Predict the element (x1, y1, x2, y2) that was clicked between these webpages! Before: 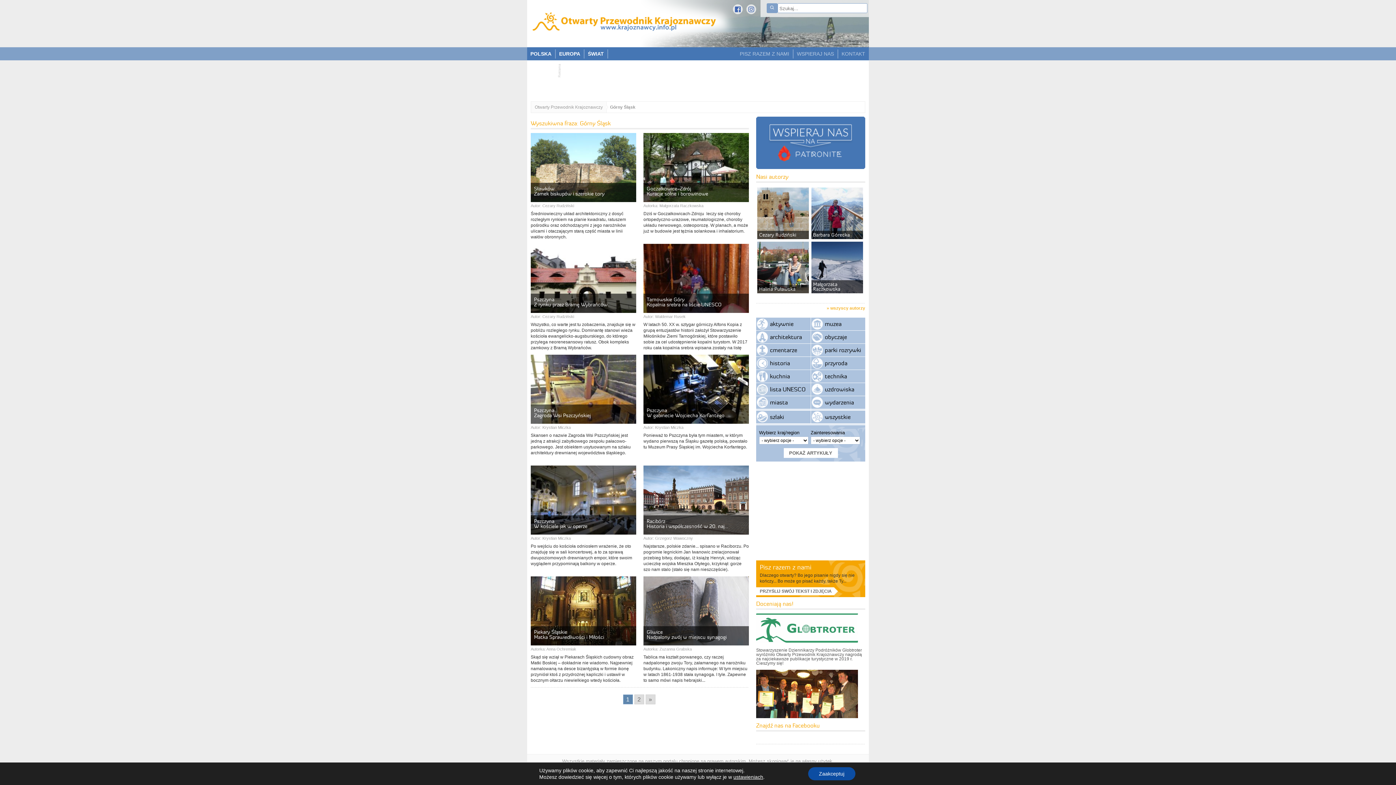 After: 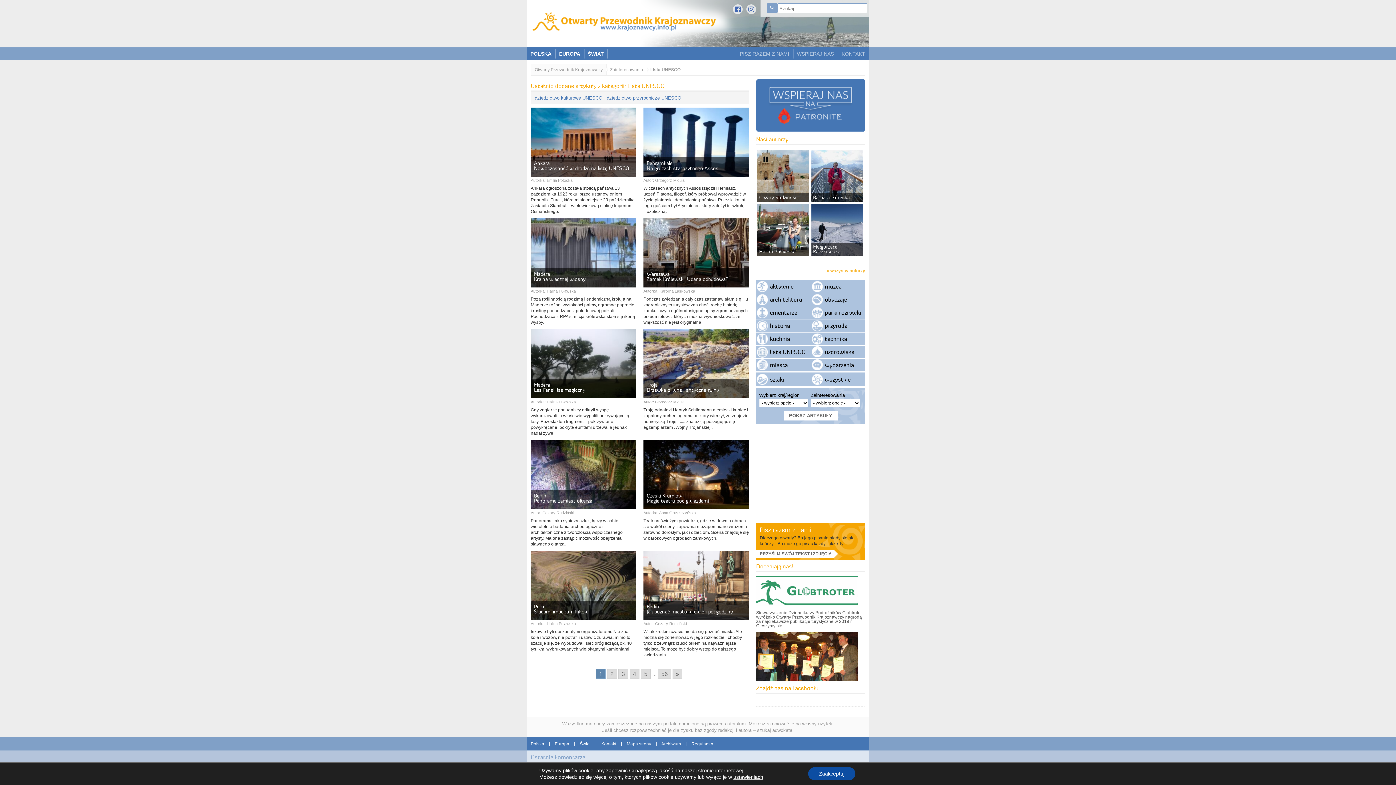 Action: label: lista UNESCO bbox: (756, 383, 810, 395)